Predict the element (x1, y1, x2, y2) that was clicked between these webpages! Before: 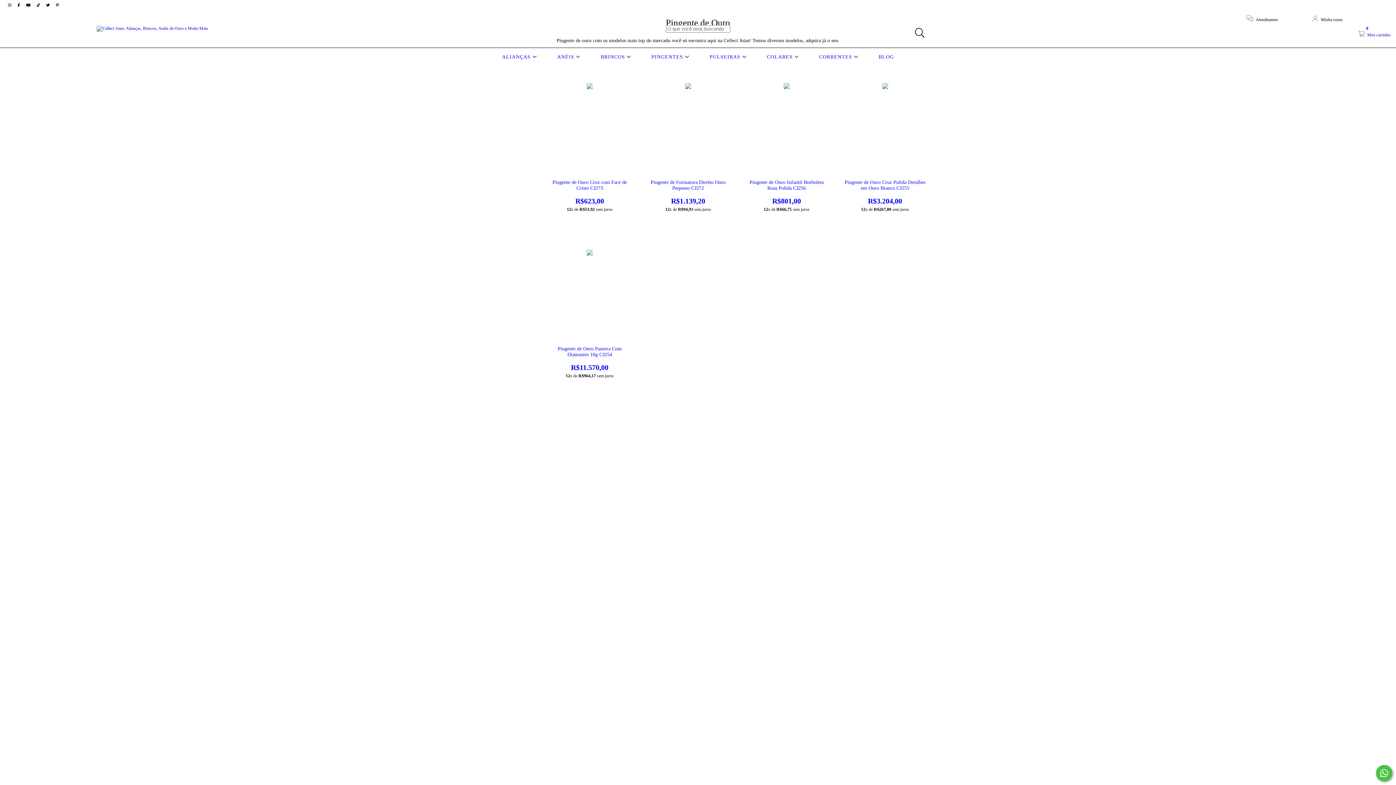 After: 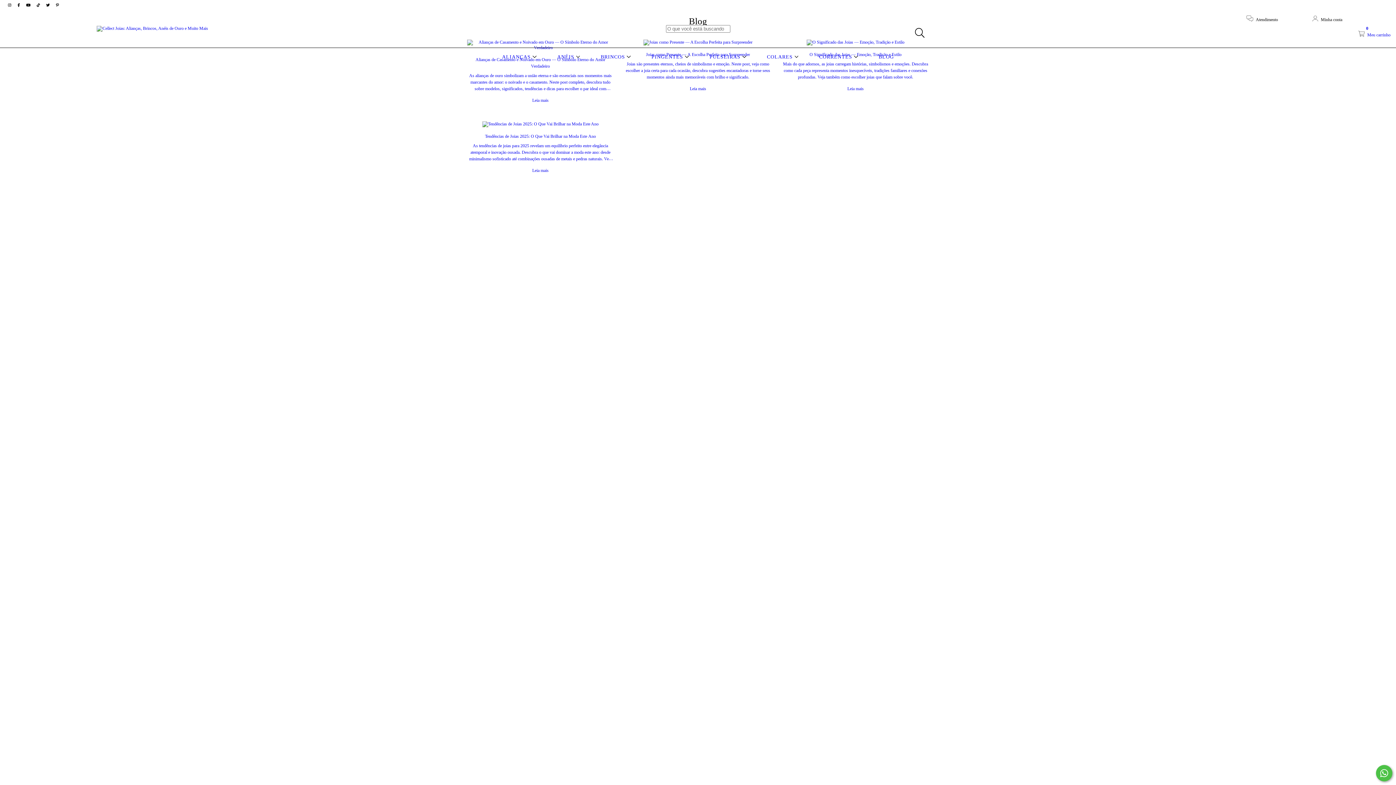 Action: label: BLOG bbox: (877, 54, 896, 59)